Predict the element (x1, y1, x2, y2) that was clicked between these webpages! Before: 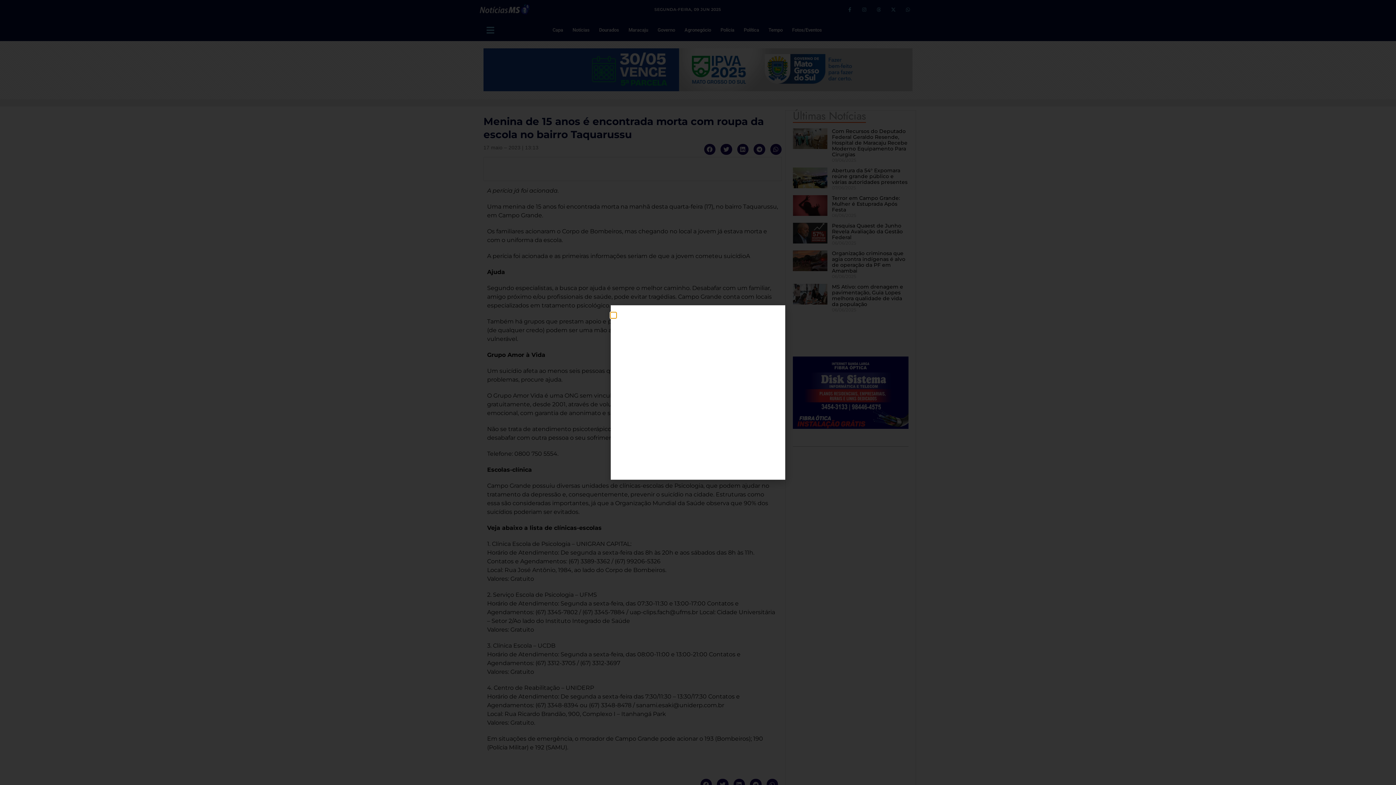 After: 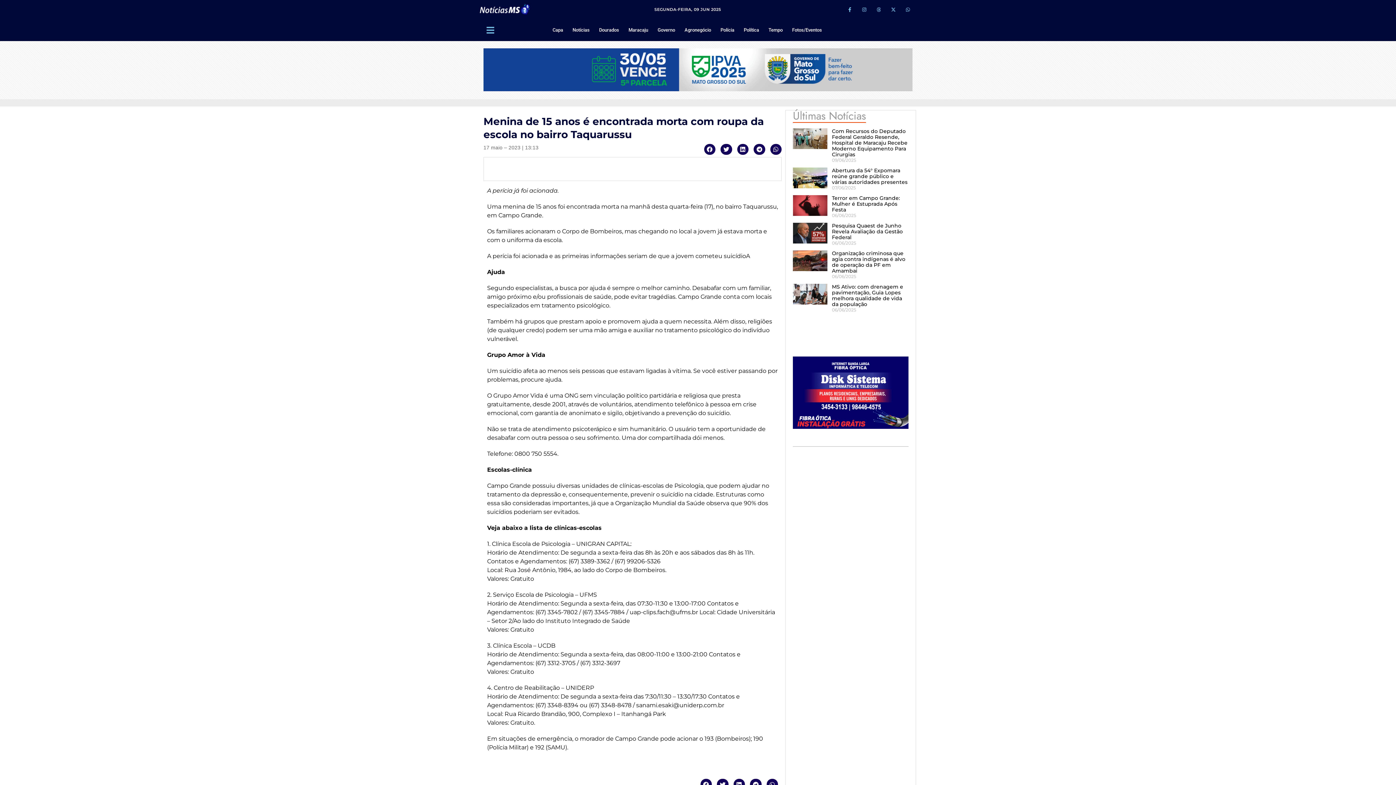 Action: bbox: (610, 312, 616, 318) label: Close